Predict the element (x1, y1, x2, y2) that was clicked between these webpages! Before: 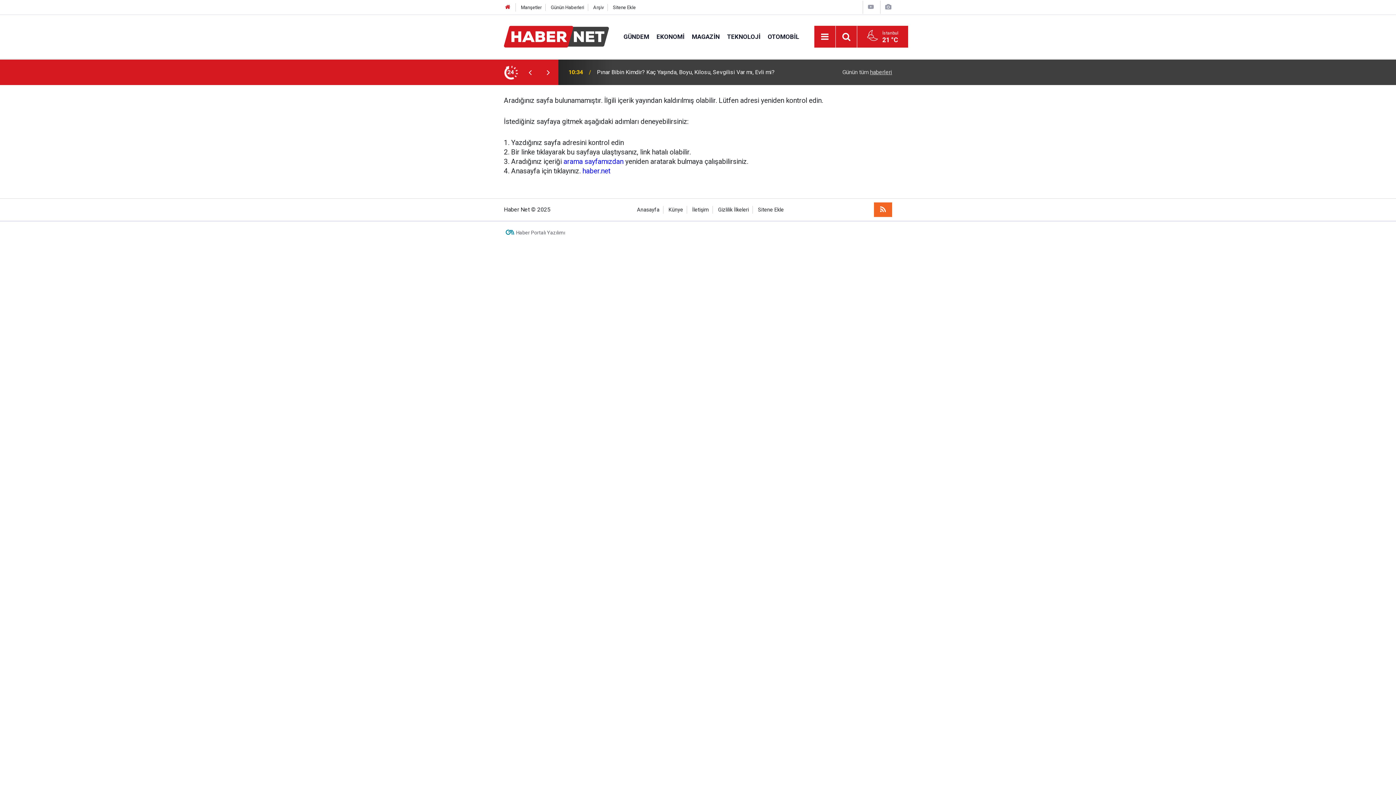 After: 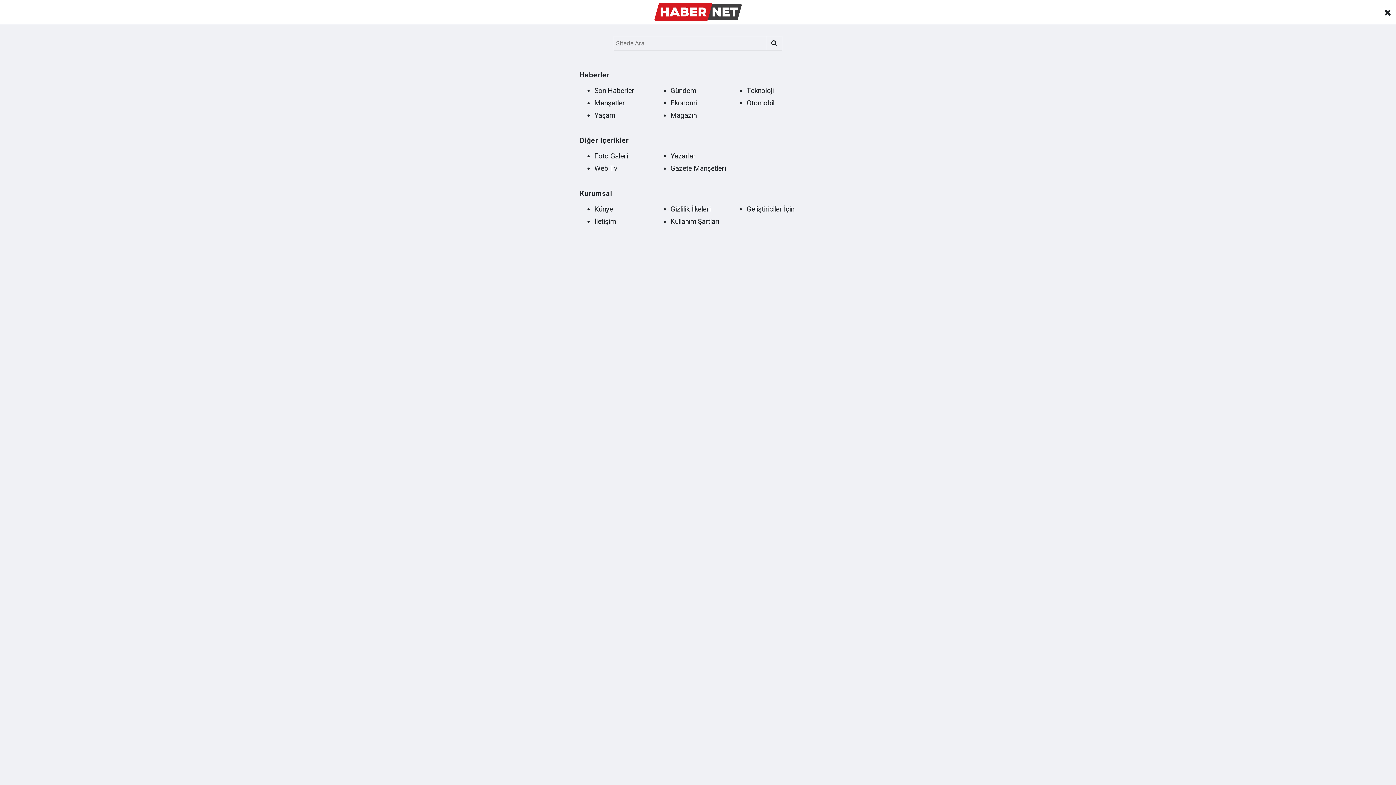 Action: bbox: (818, 30, 831, 43) label: Menu